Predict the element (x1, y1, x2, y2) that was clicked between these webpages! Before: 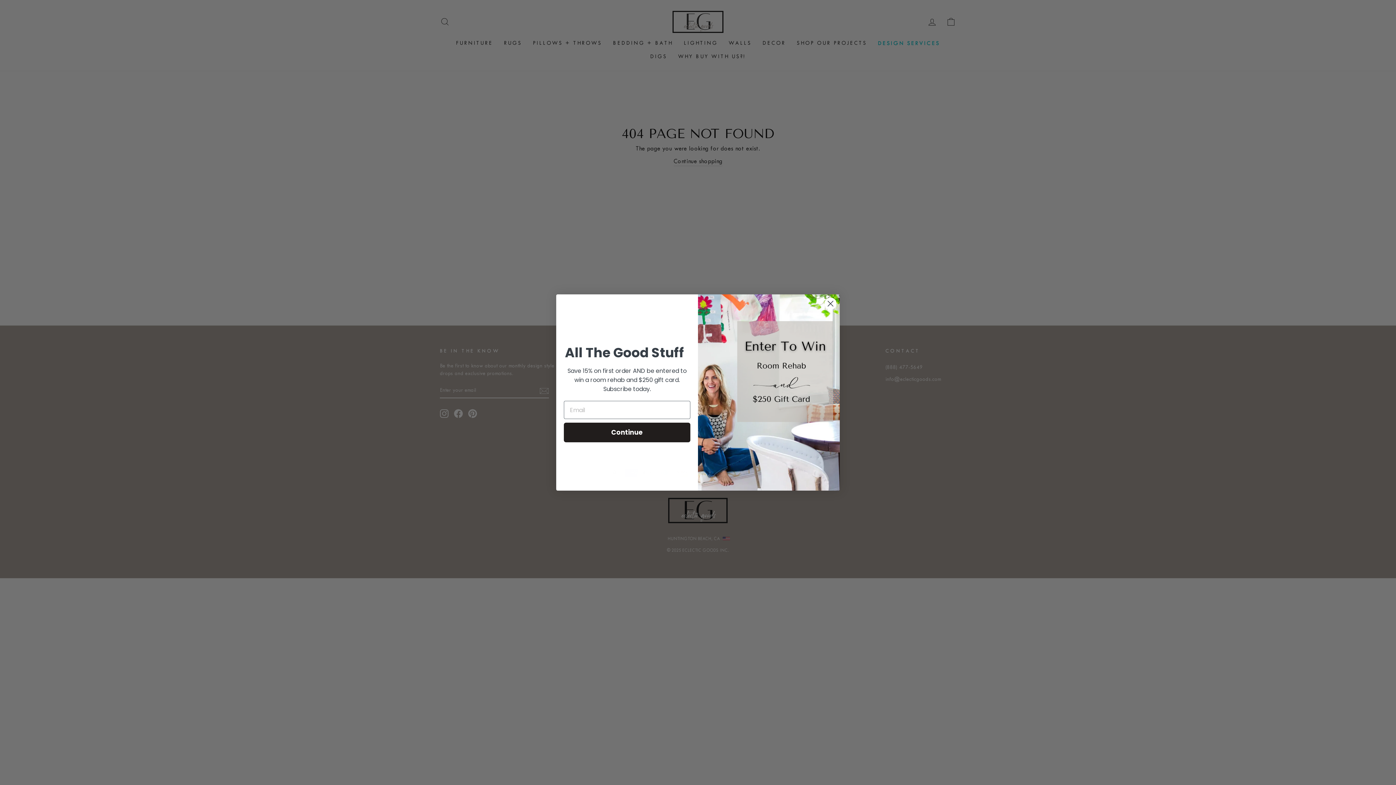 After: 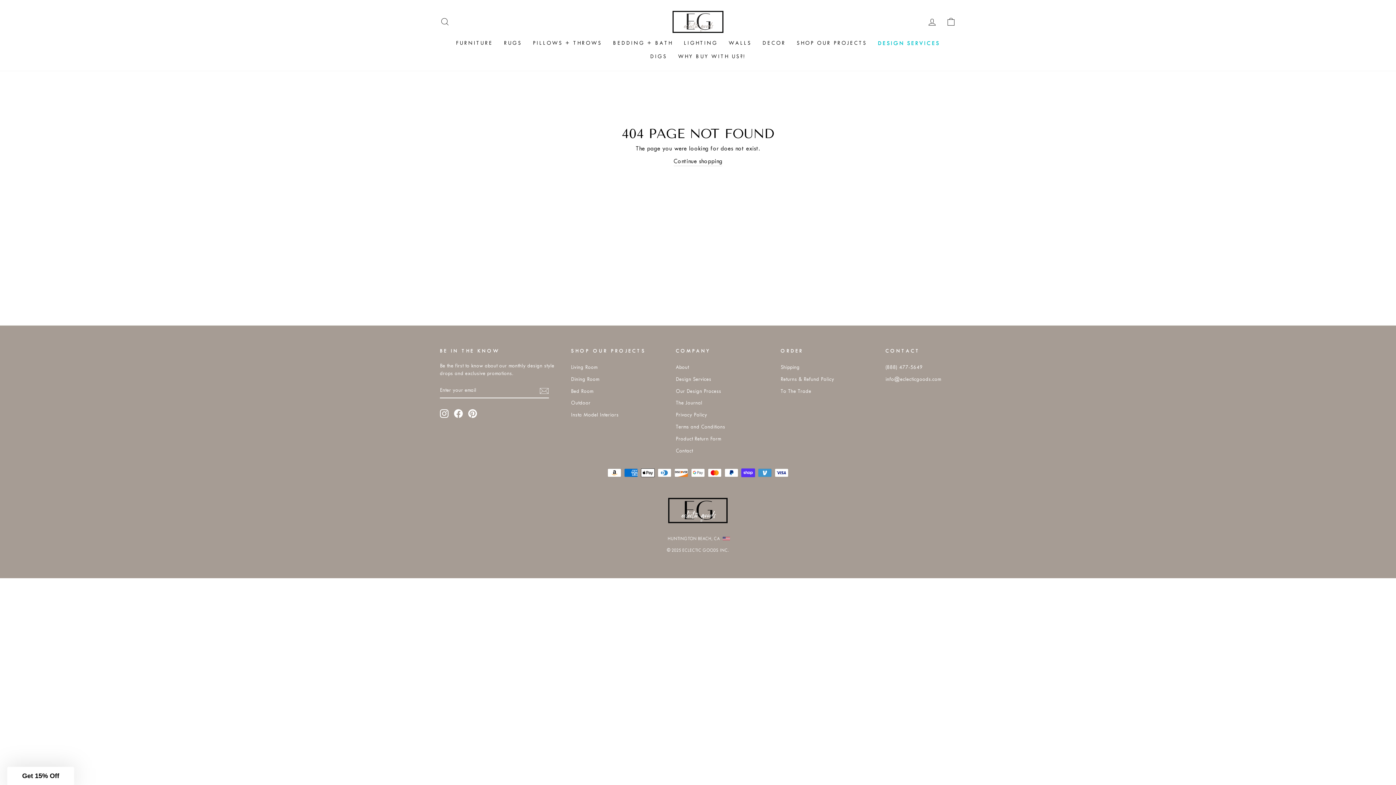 Action: label: Close dialog bbox: (824, 297, 837, 310)